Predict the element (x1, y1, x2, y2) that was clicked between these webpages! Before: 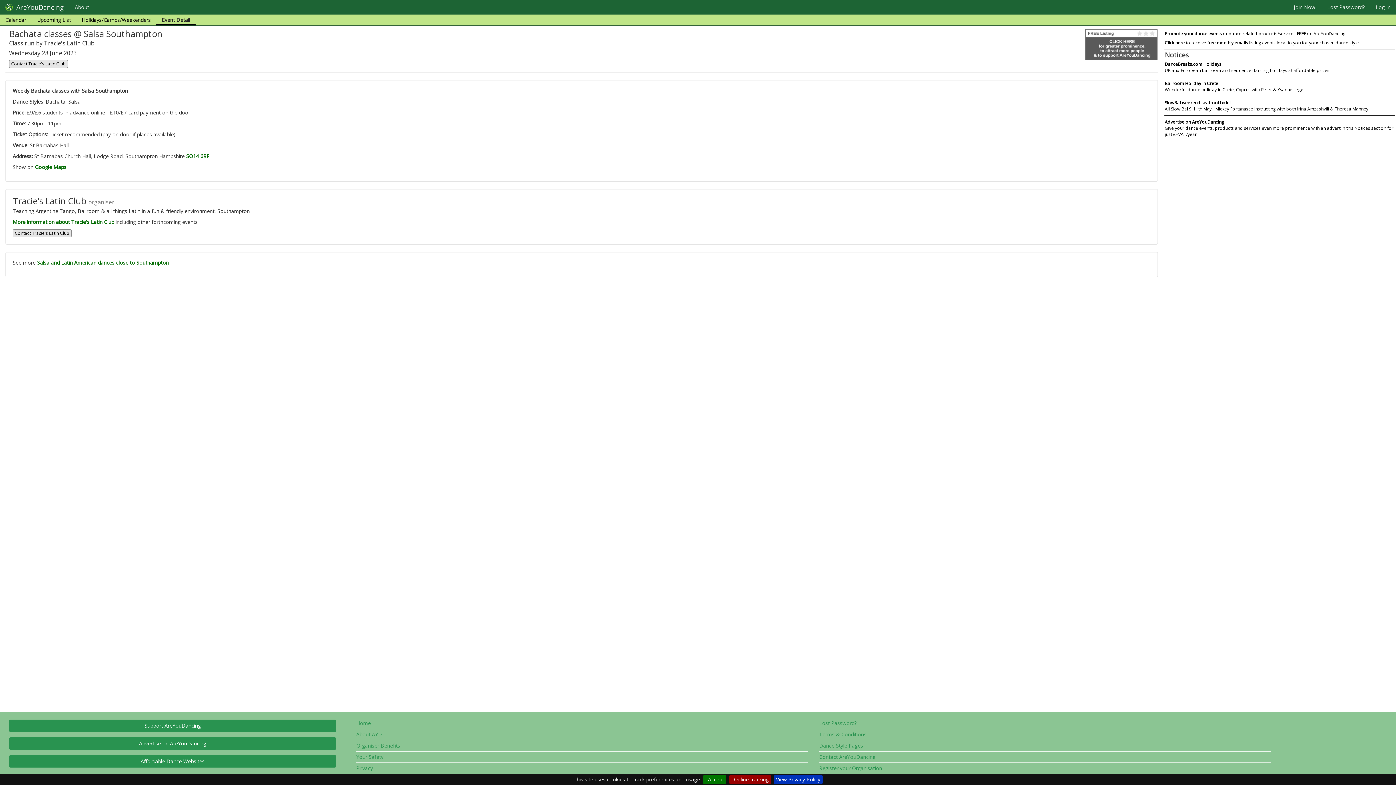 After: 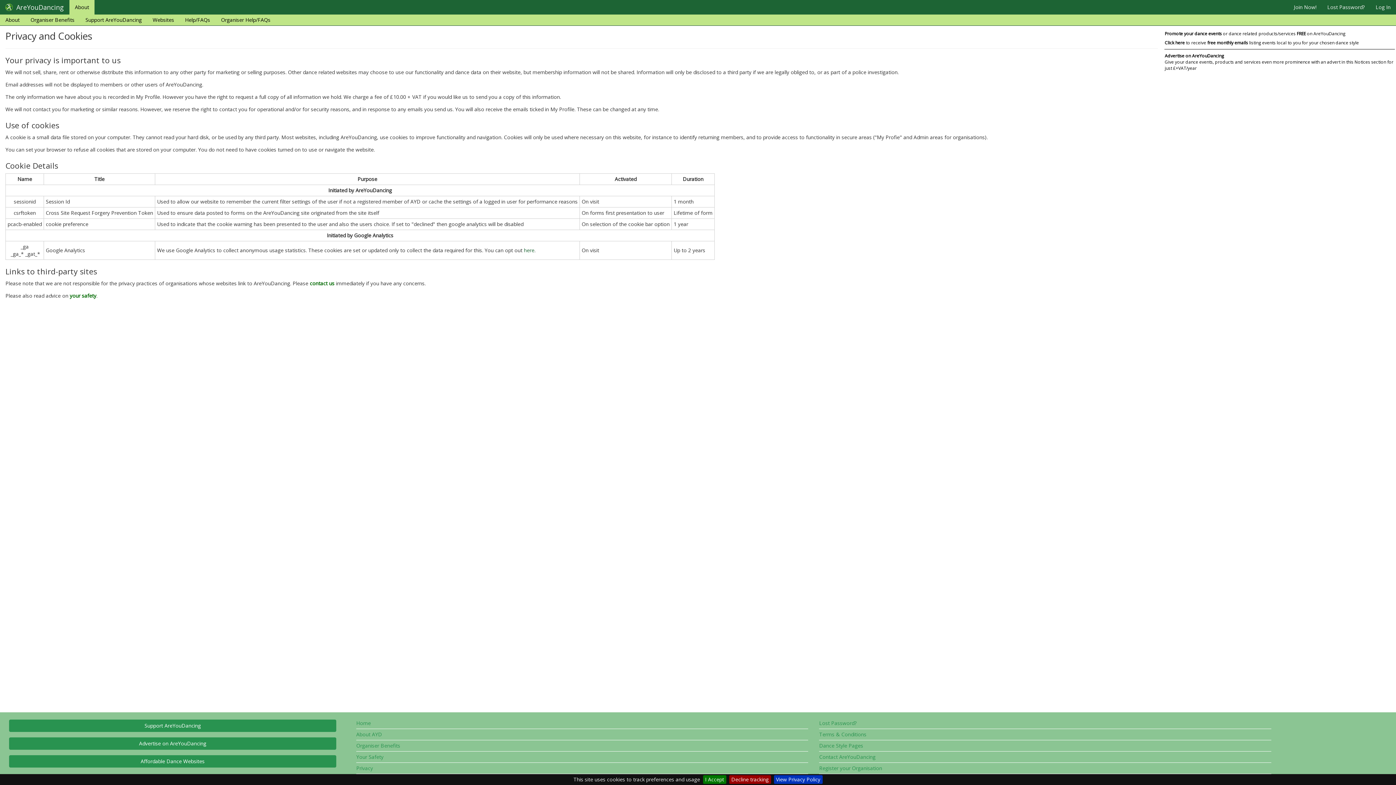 Action: label: View Privacy Policy bbox: (774, 775, 822, 784)